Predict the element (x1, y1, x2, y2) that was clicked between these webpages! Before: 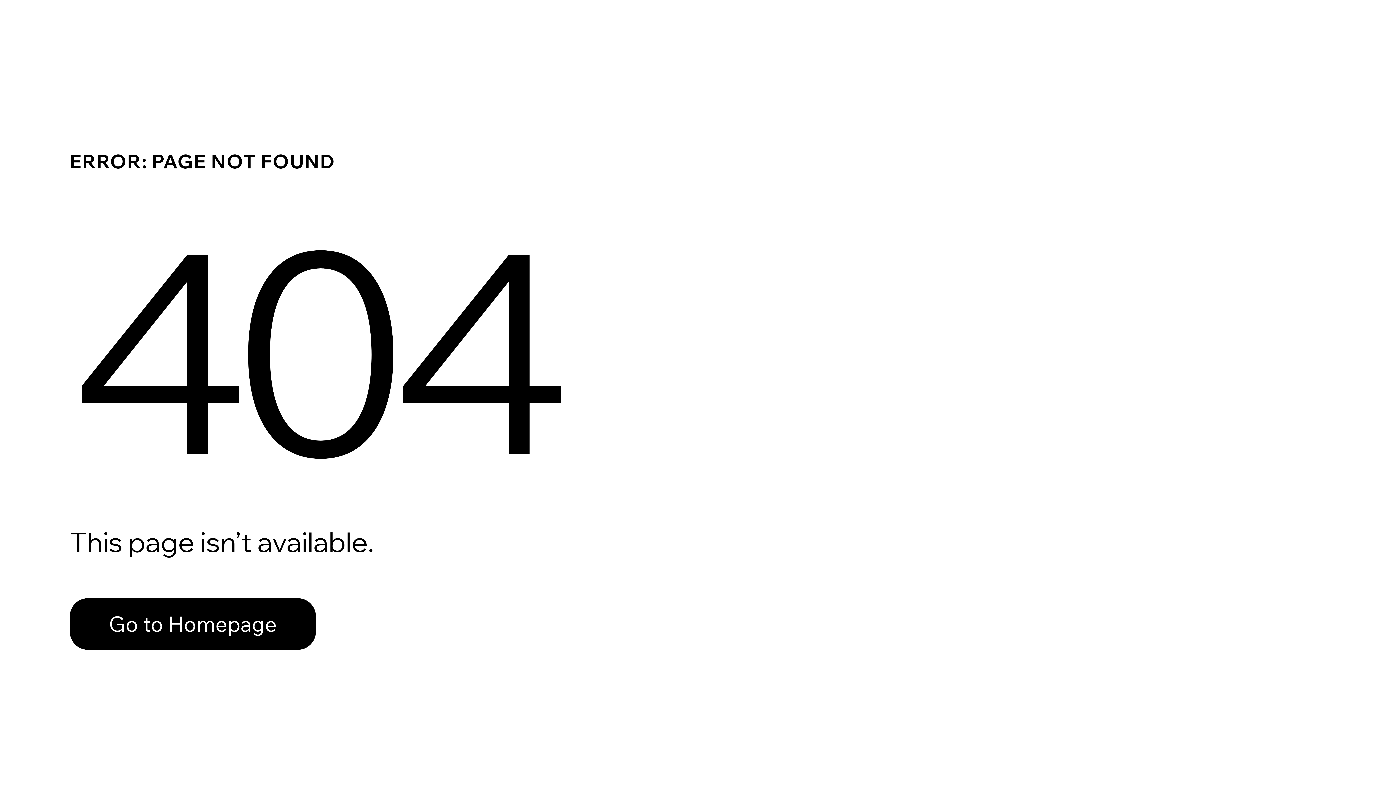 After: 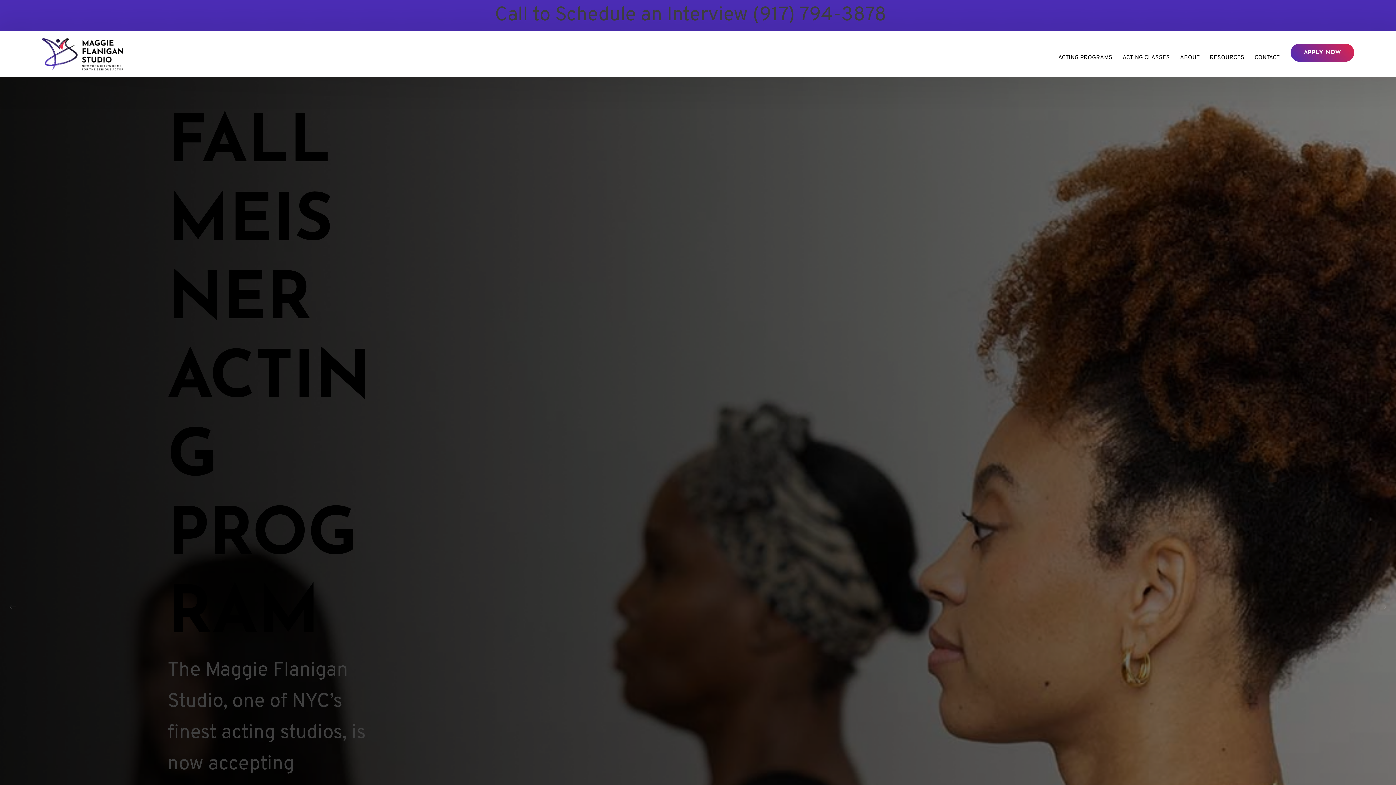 Action: label: Go to Homepage bbox: (69, 598, 316, 650)